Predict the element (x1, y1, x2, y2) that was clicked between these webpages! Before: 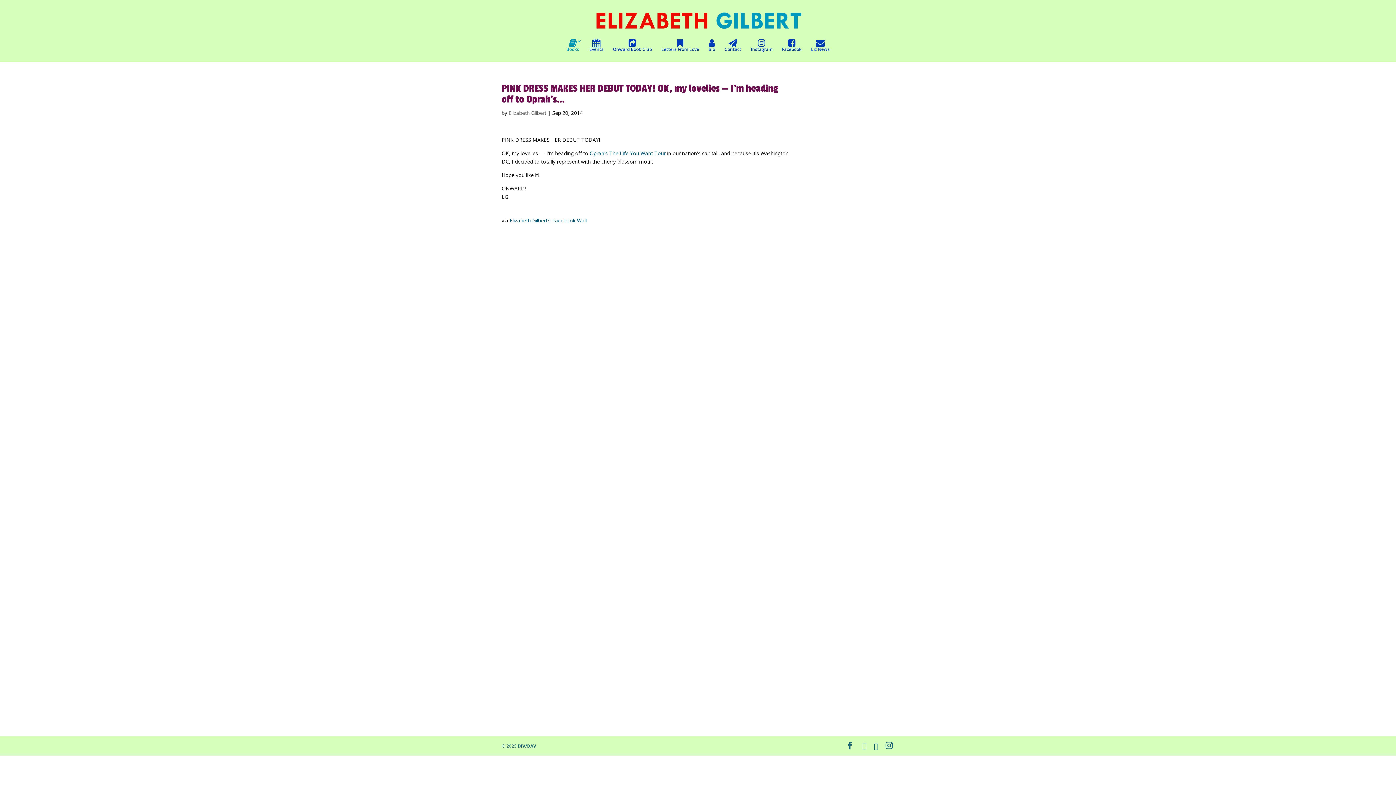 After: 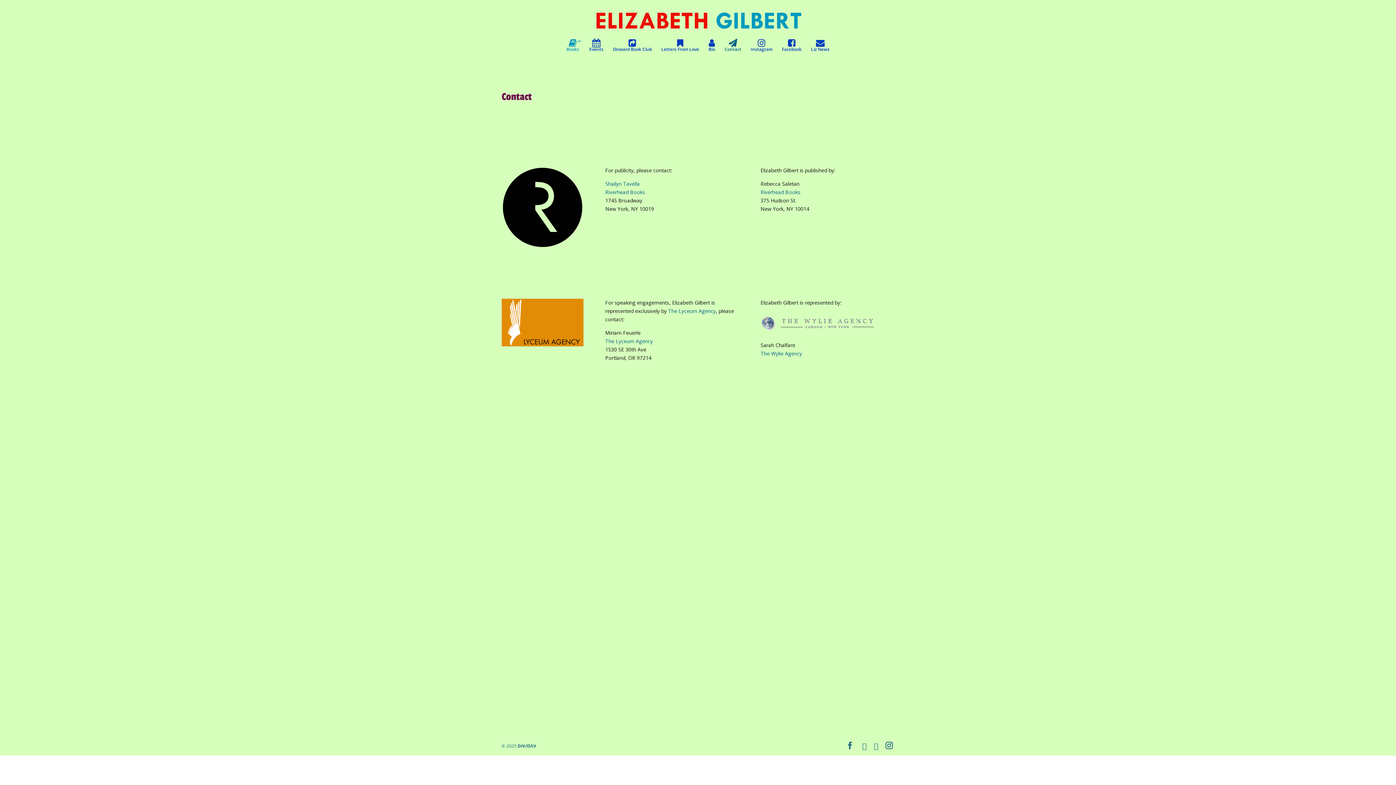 Action: label: Contact bbox: (724, 38, 741, 62)